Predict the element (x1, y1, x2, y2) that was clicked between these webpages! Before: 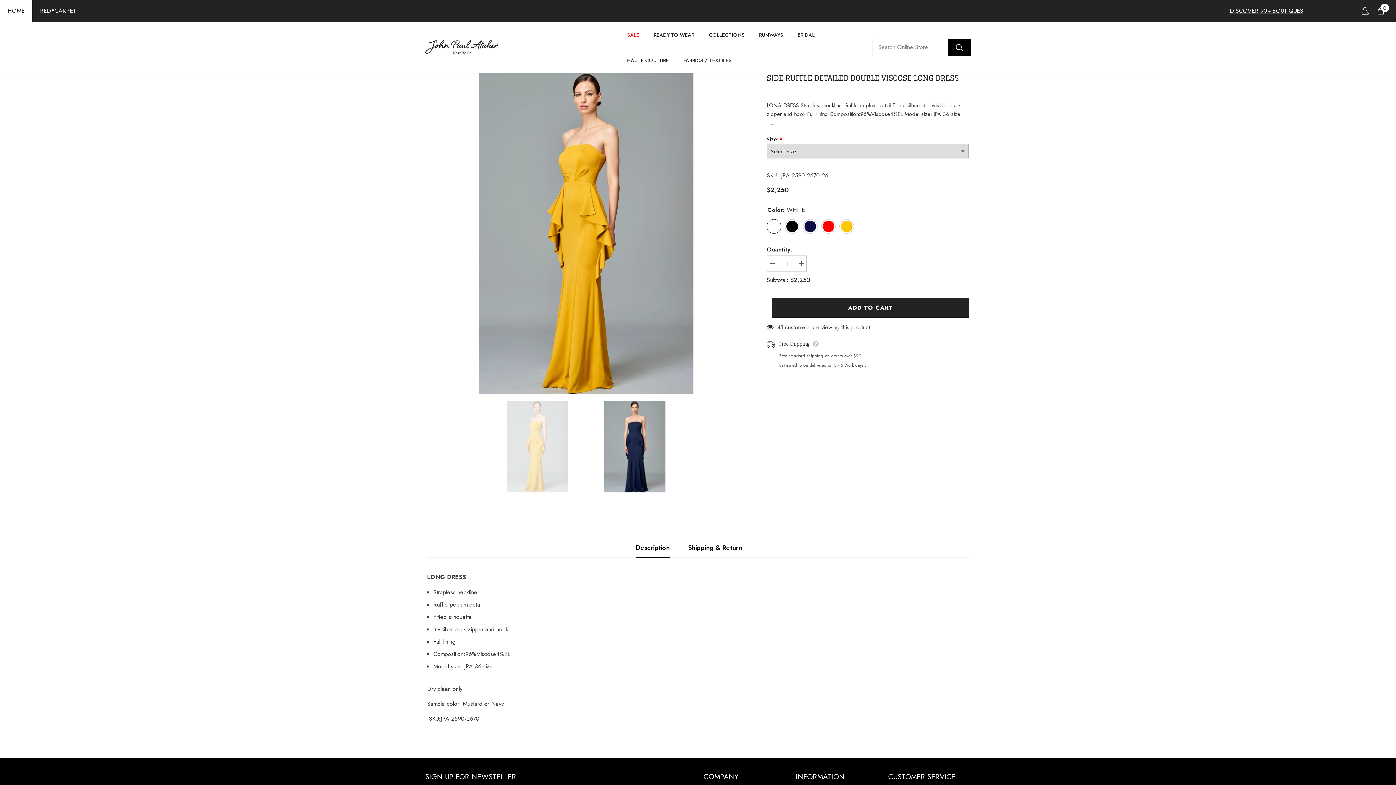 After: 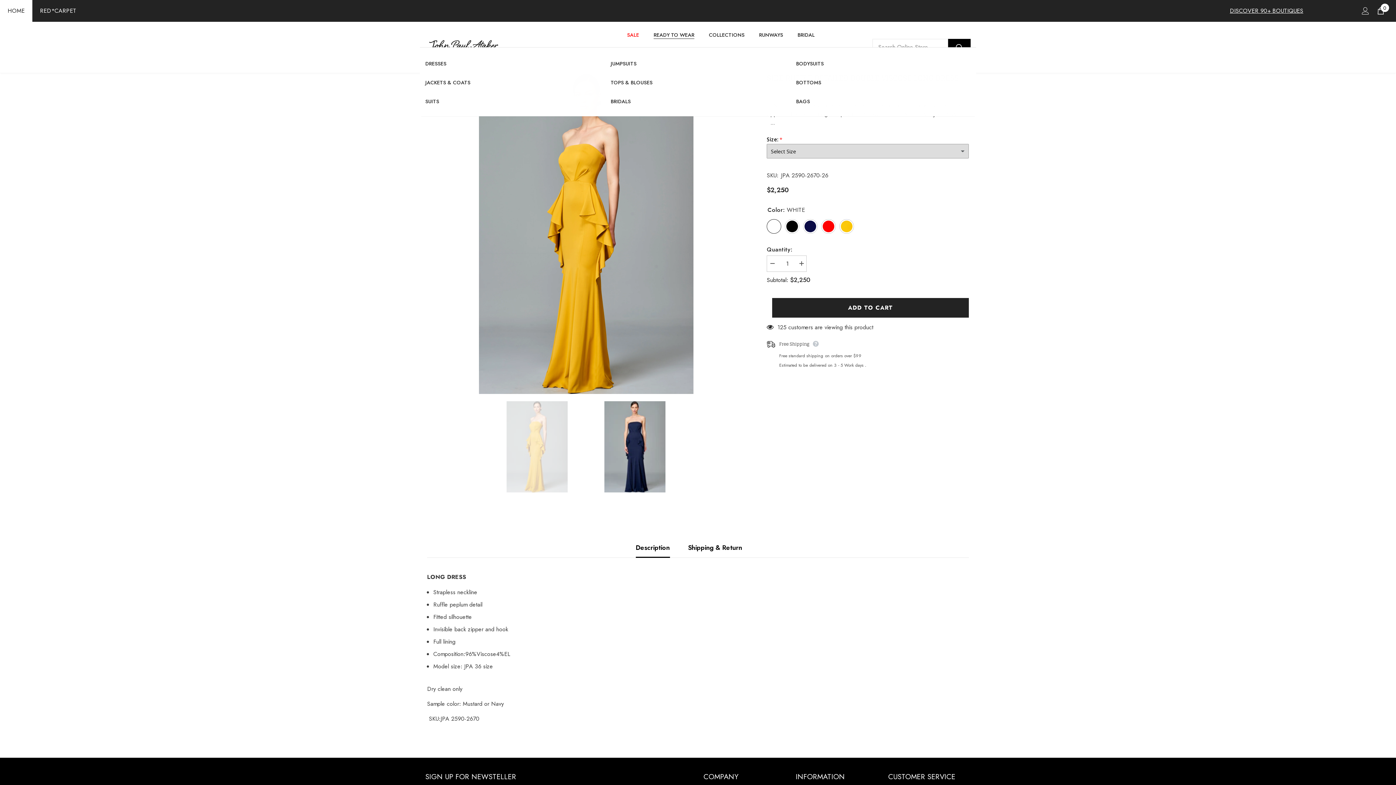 Action: bbox: (646, 21, 701, 47) label: READY TO WEAR